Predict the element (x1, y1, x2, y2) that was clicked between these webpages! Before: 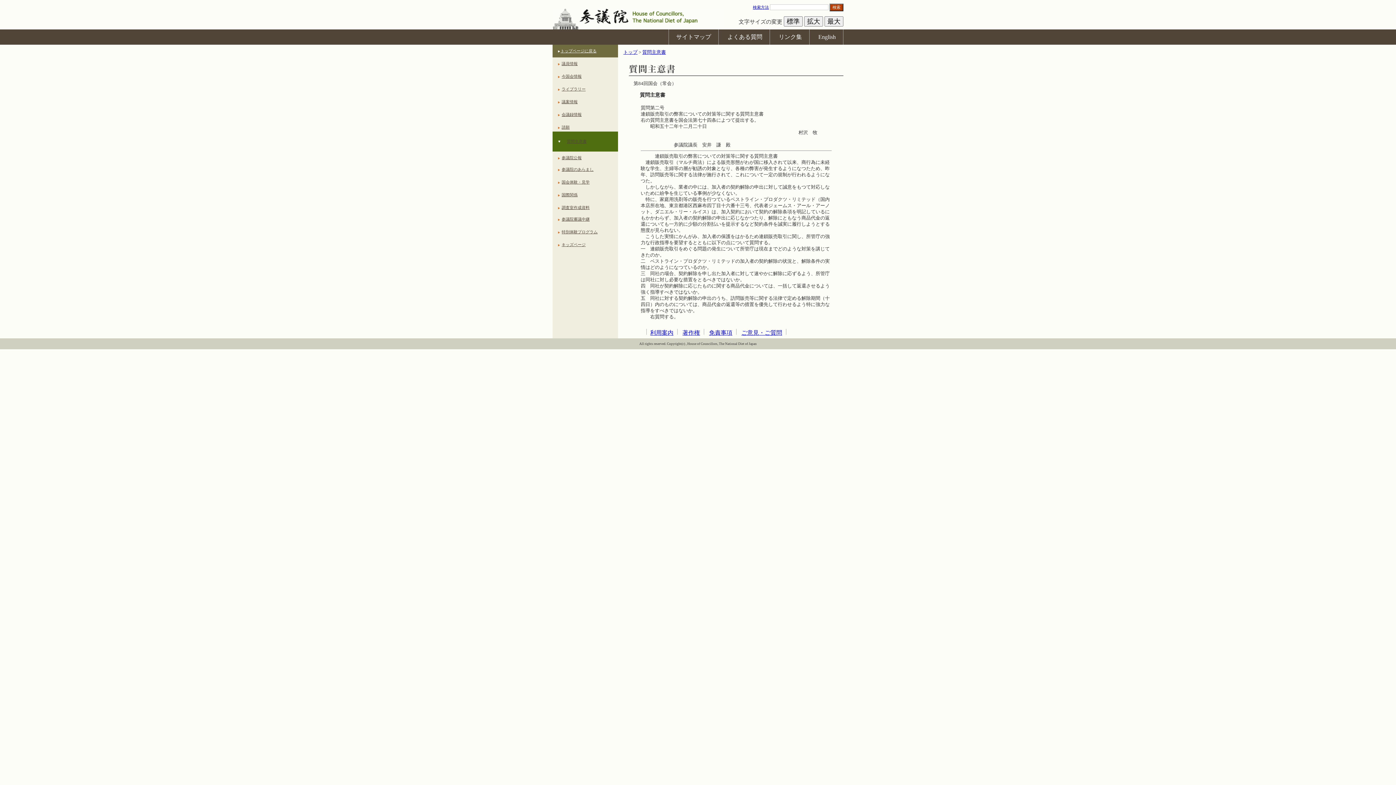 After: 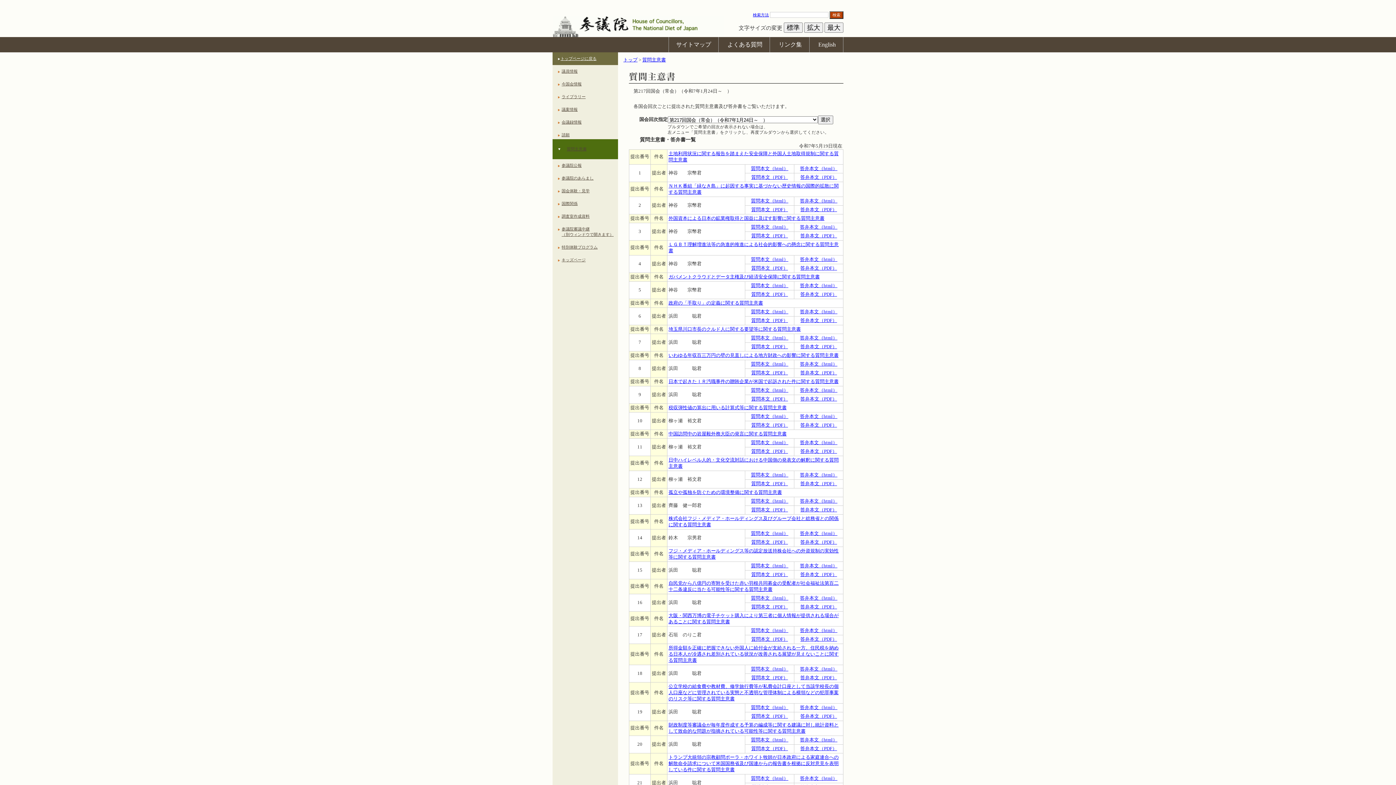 Action: bbox: (642, 49, 666, 54) label: 質問主意書